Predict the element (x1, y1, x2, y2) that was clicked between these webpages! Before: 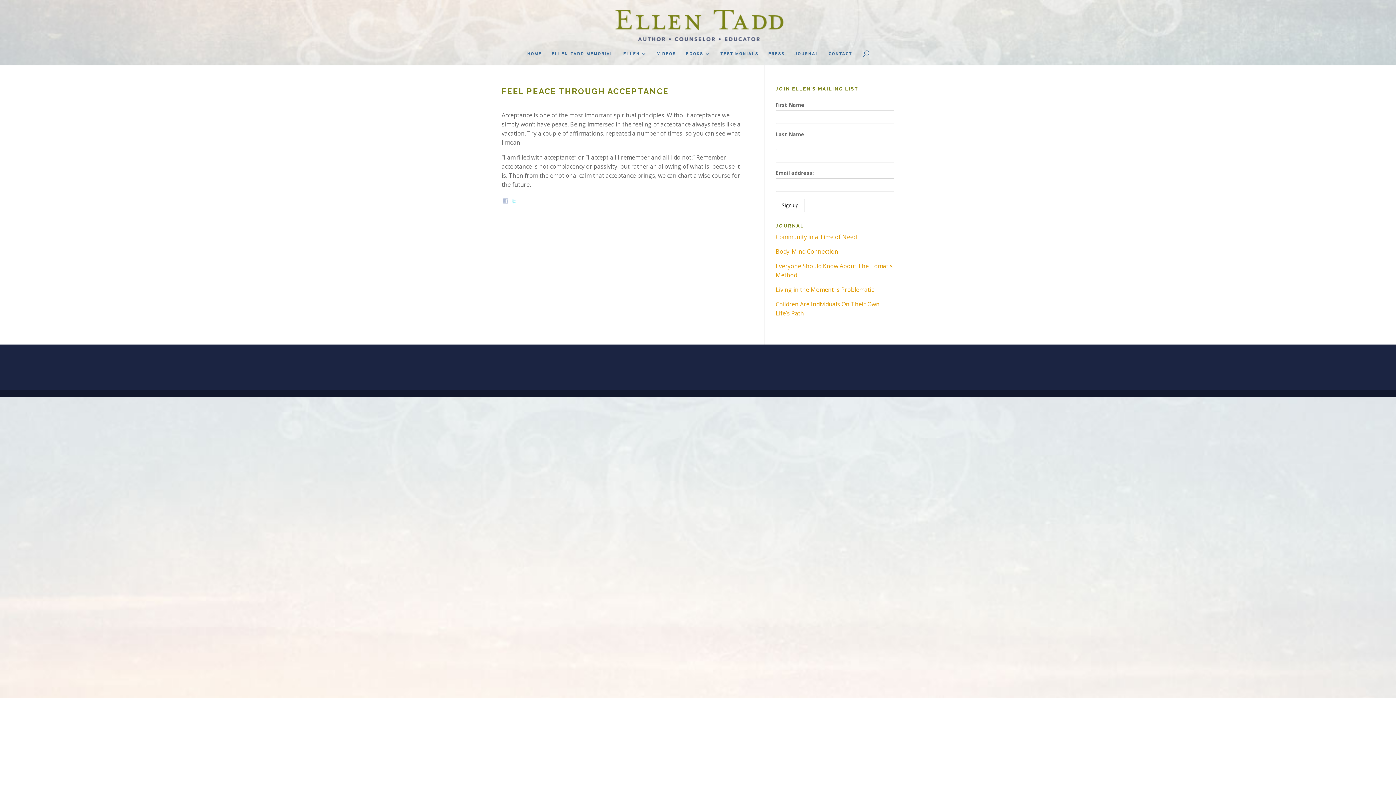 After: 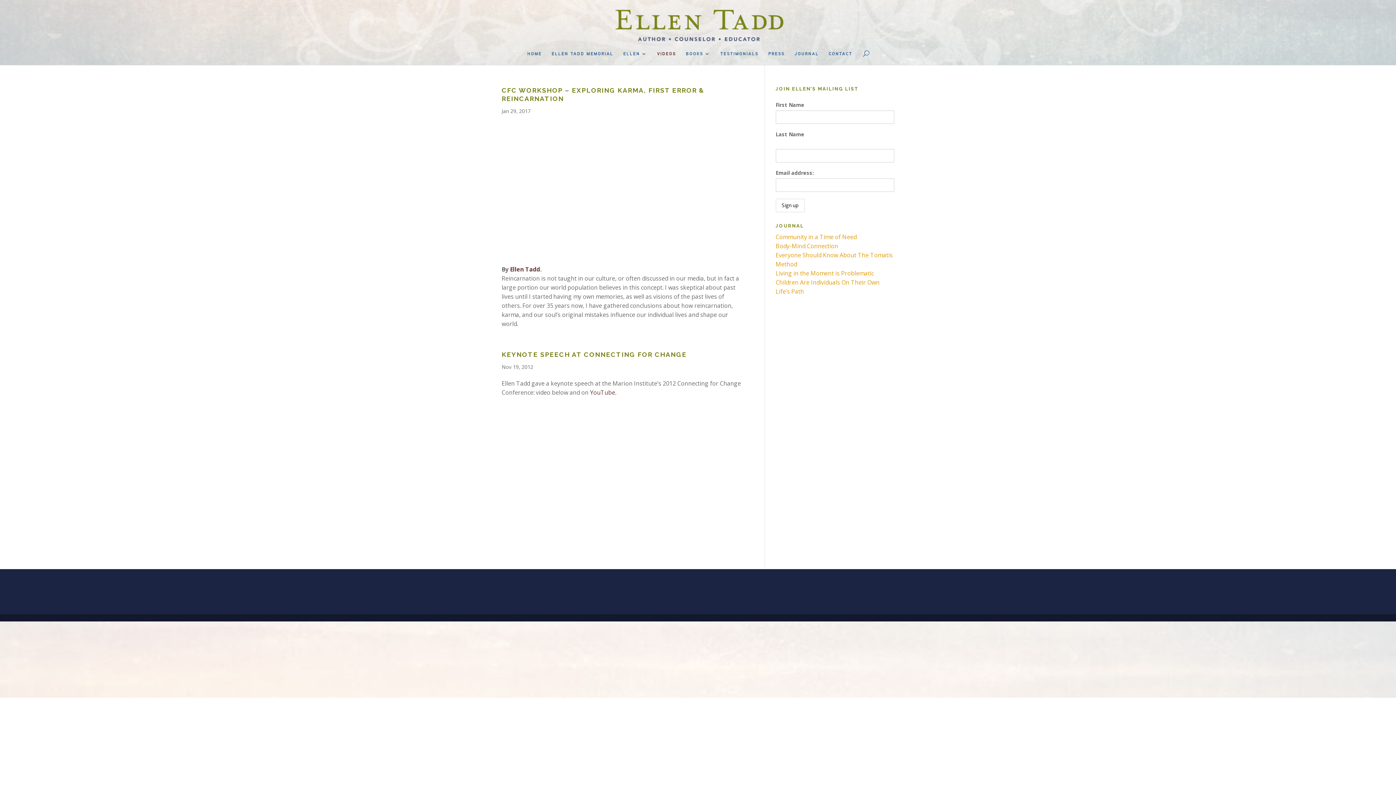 Action: bbox: (657, 51, 676, 65) label: VIDEOS